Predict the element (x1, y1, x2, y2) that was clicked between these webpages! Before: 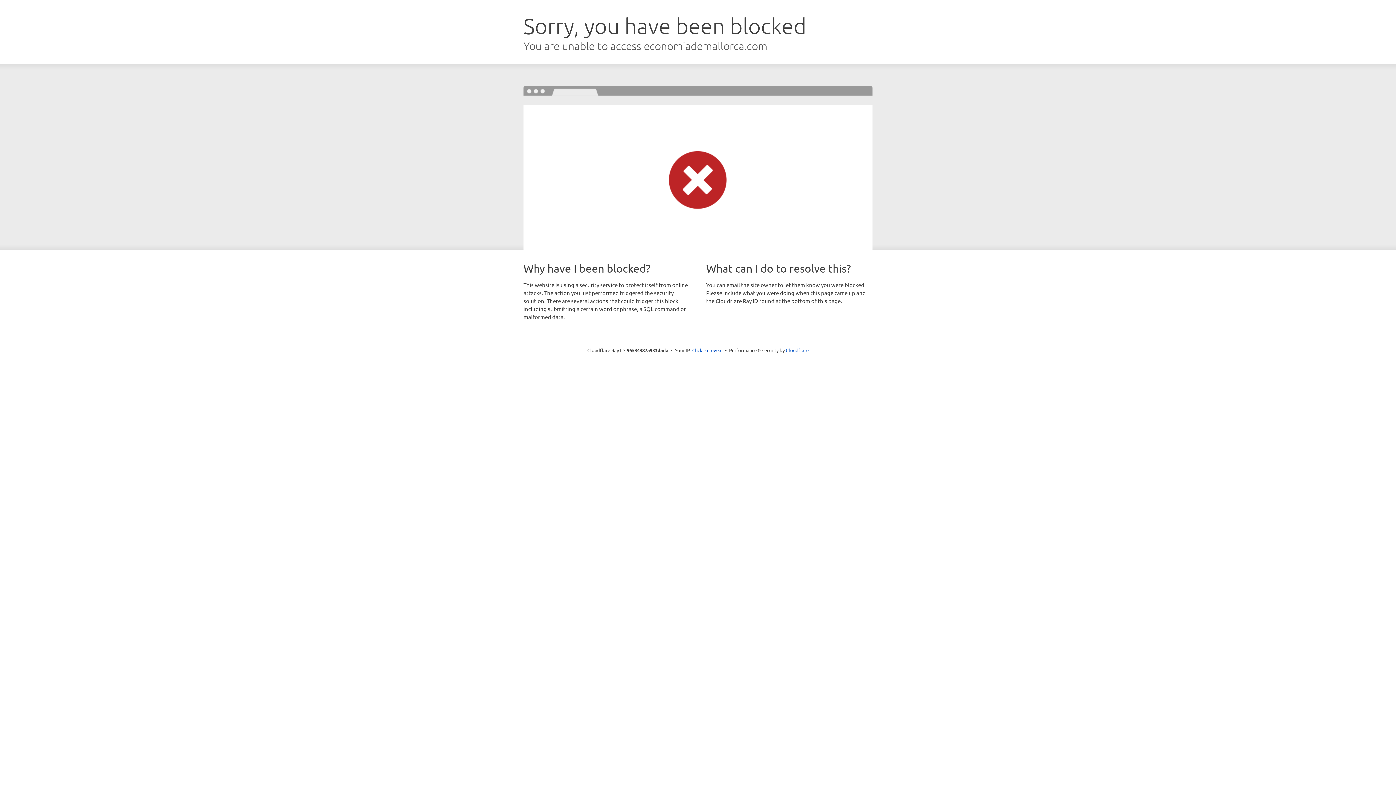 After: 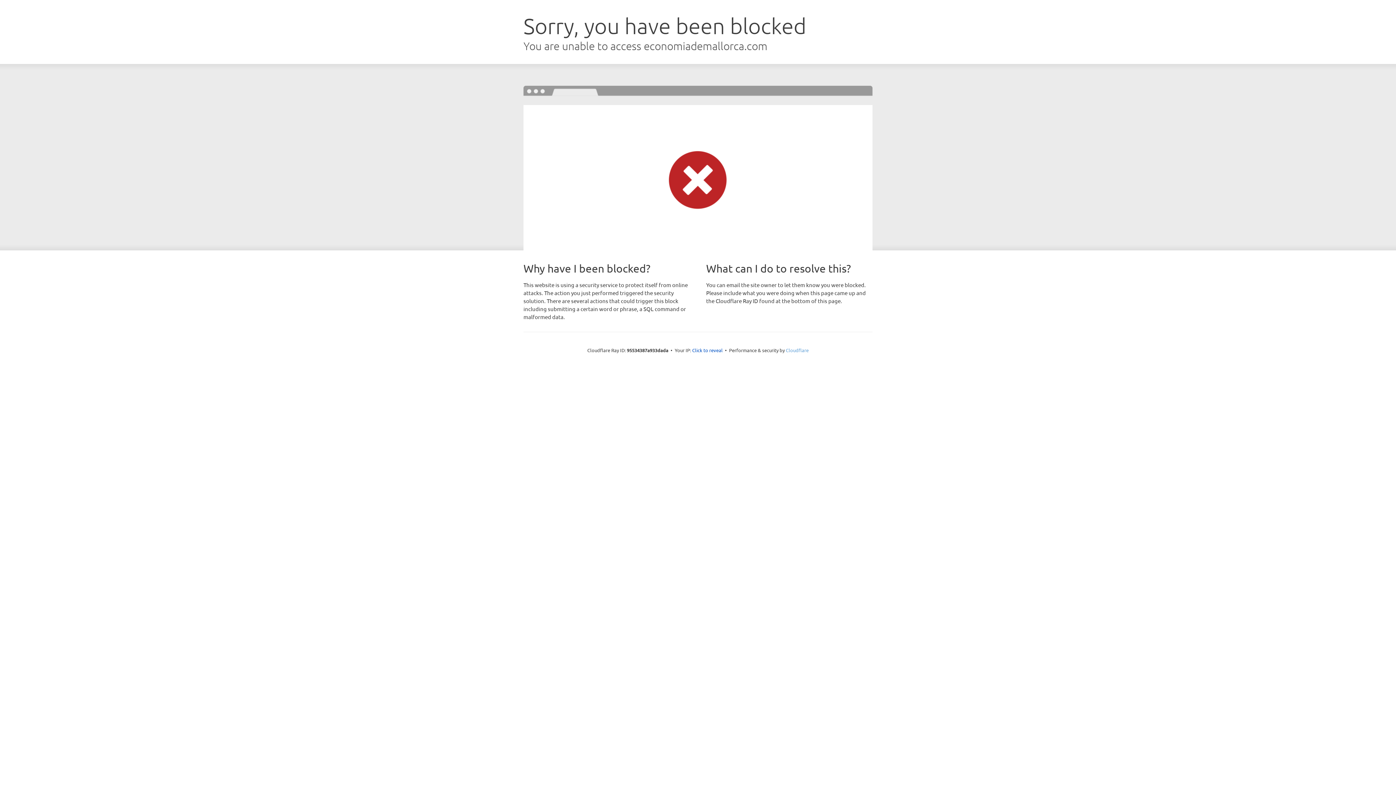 Action: bbox: (786, 347, 808, 353) label: Cloudflare